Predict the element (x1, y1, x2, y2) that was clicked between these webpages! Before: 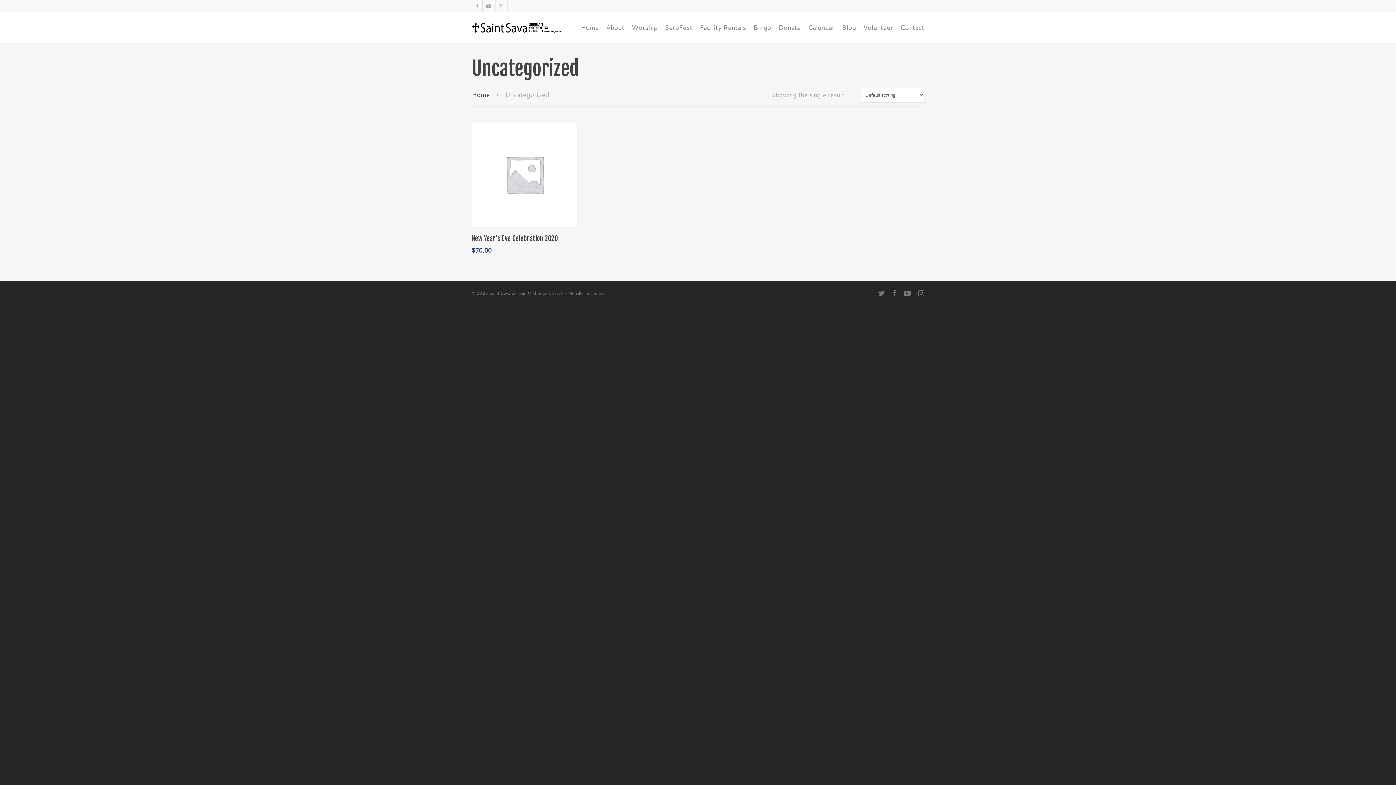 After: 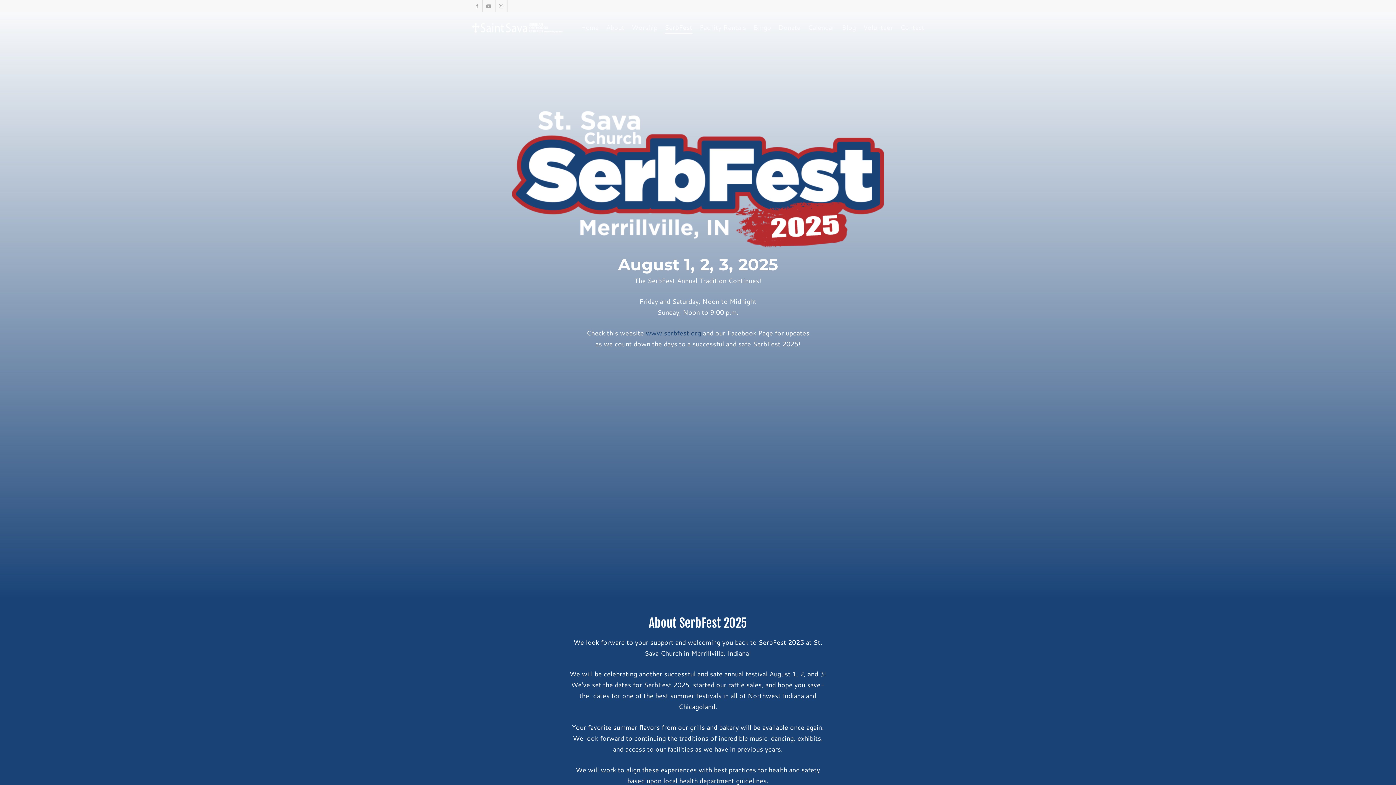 Action: bbox: (664, 22, 692, 42) label: SerbFest